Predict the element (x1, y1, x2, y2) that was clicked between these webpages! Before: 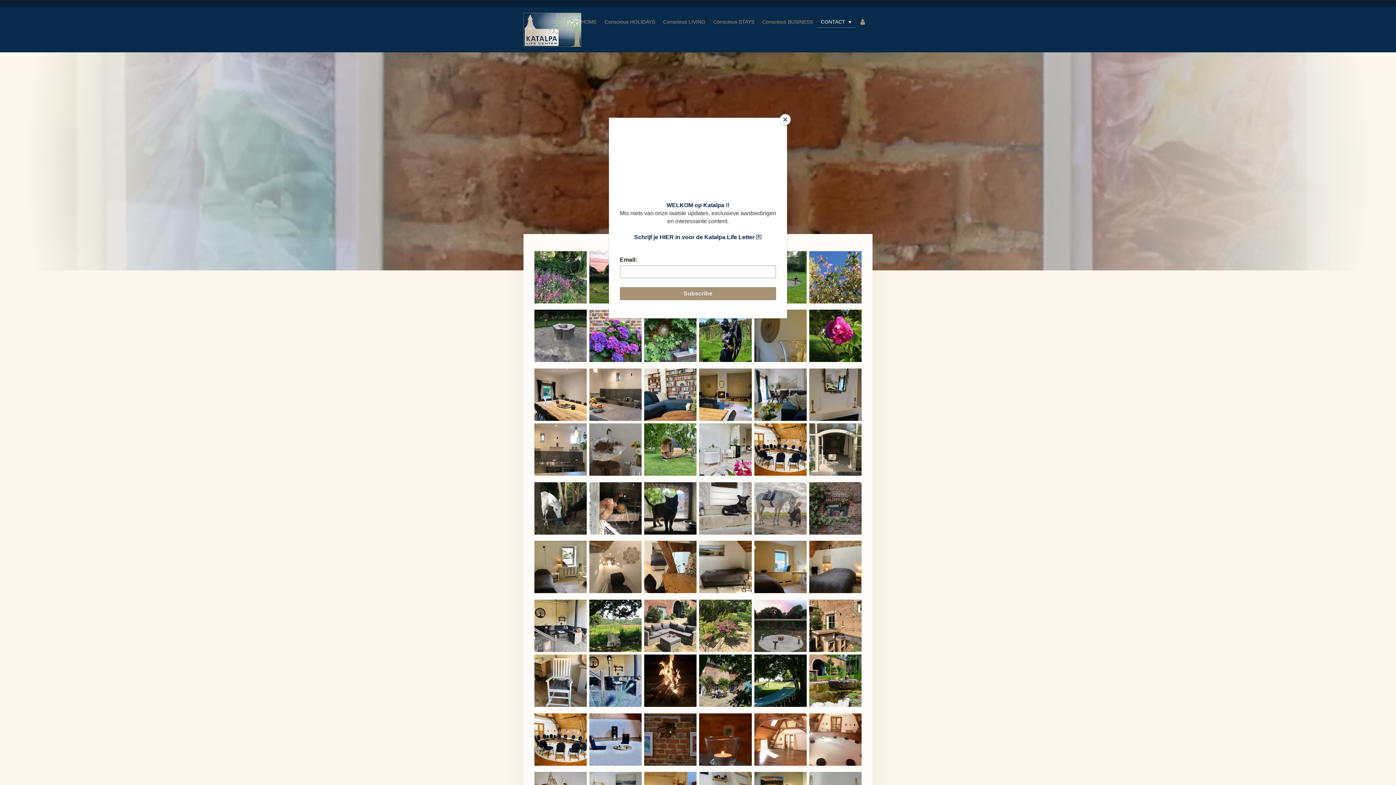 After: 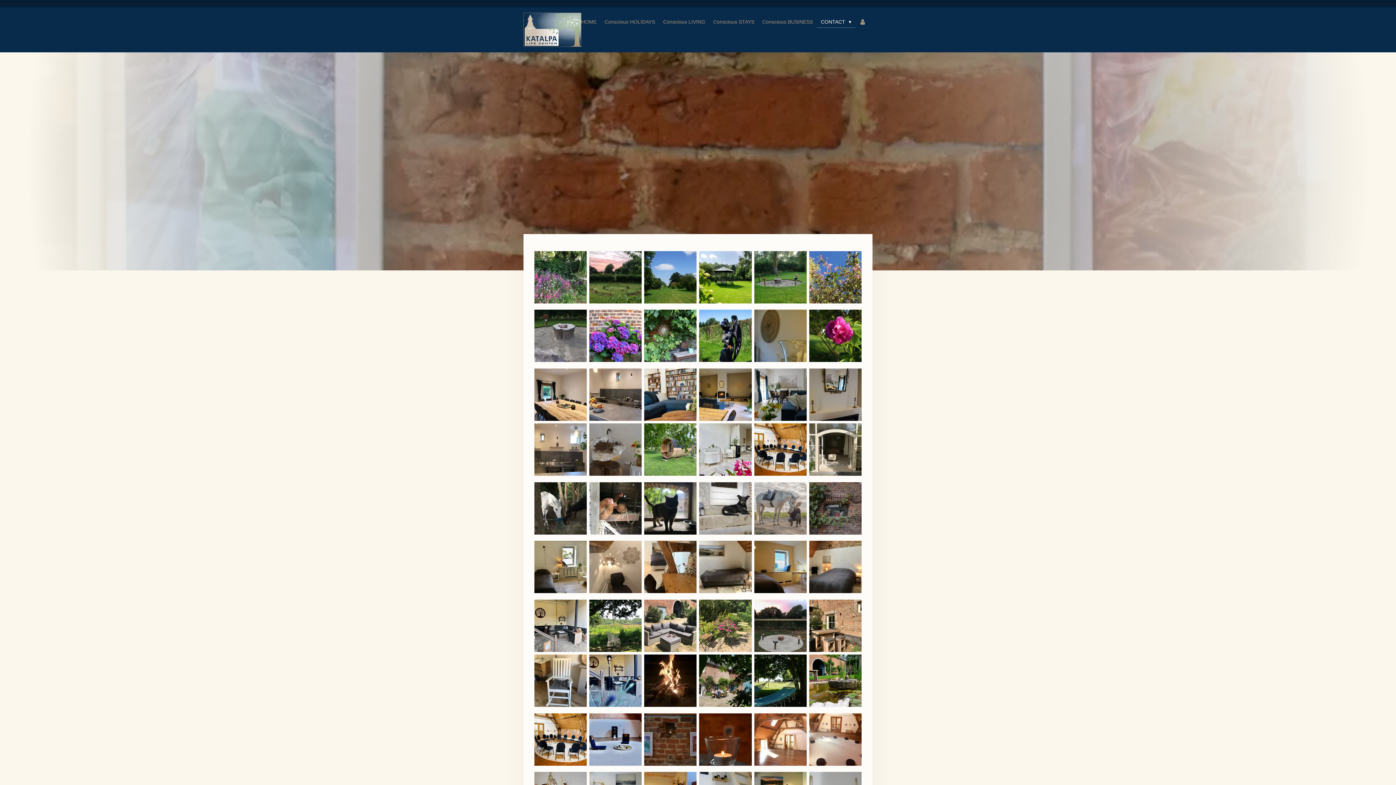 Action: label: Close bbox: (780, 114, 790, 125)